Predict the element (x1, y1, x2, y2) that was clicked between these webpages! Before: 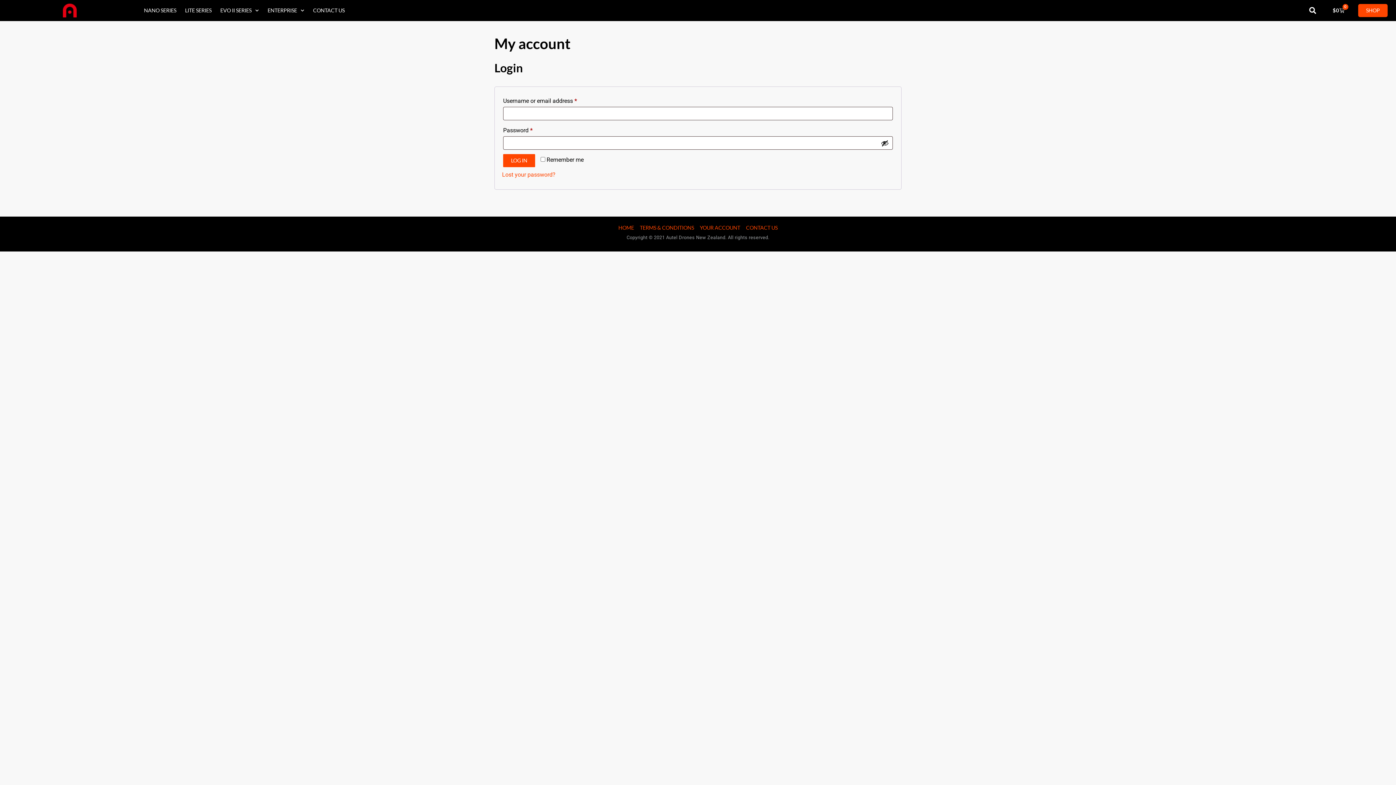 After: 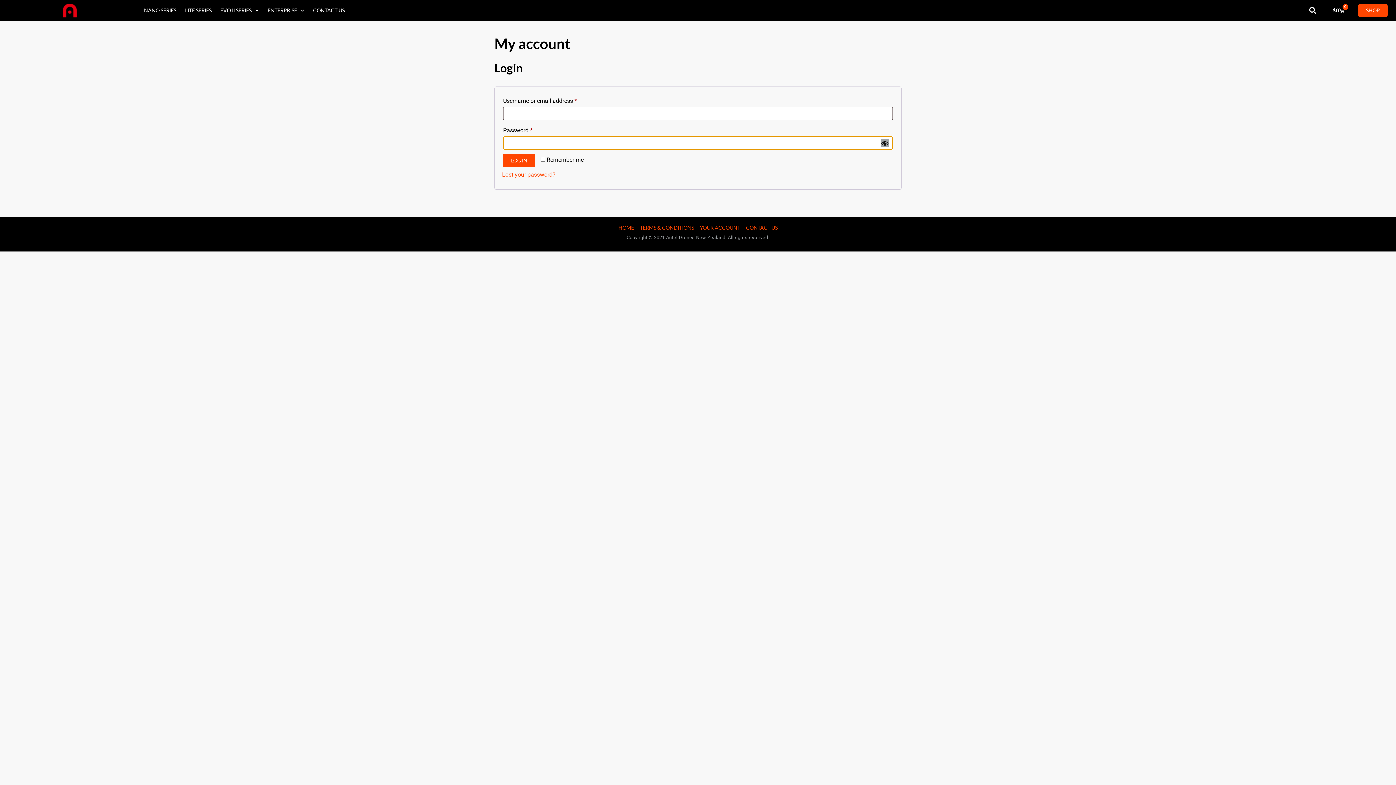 Action: label: Show password bbox: (881, 139, 889, 147)